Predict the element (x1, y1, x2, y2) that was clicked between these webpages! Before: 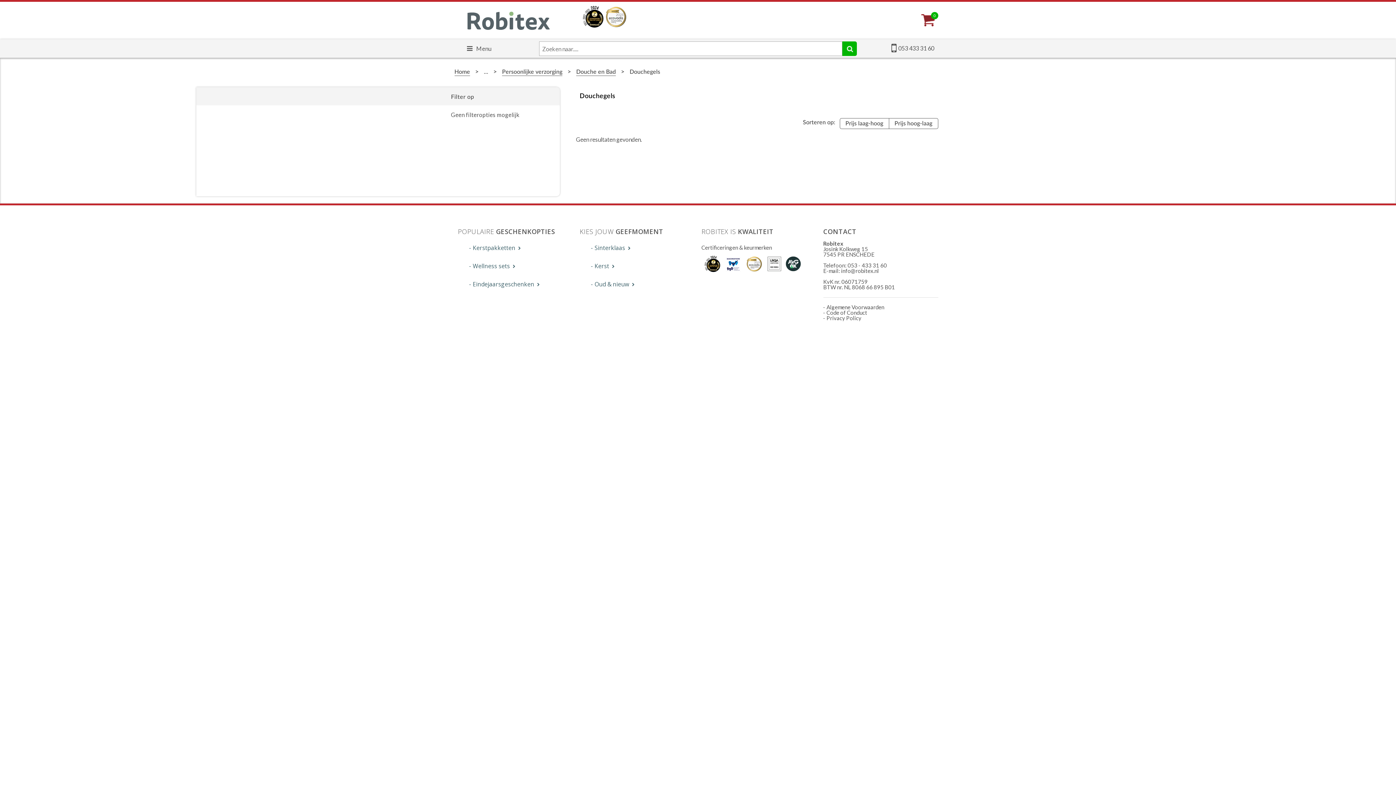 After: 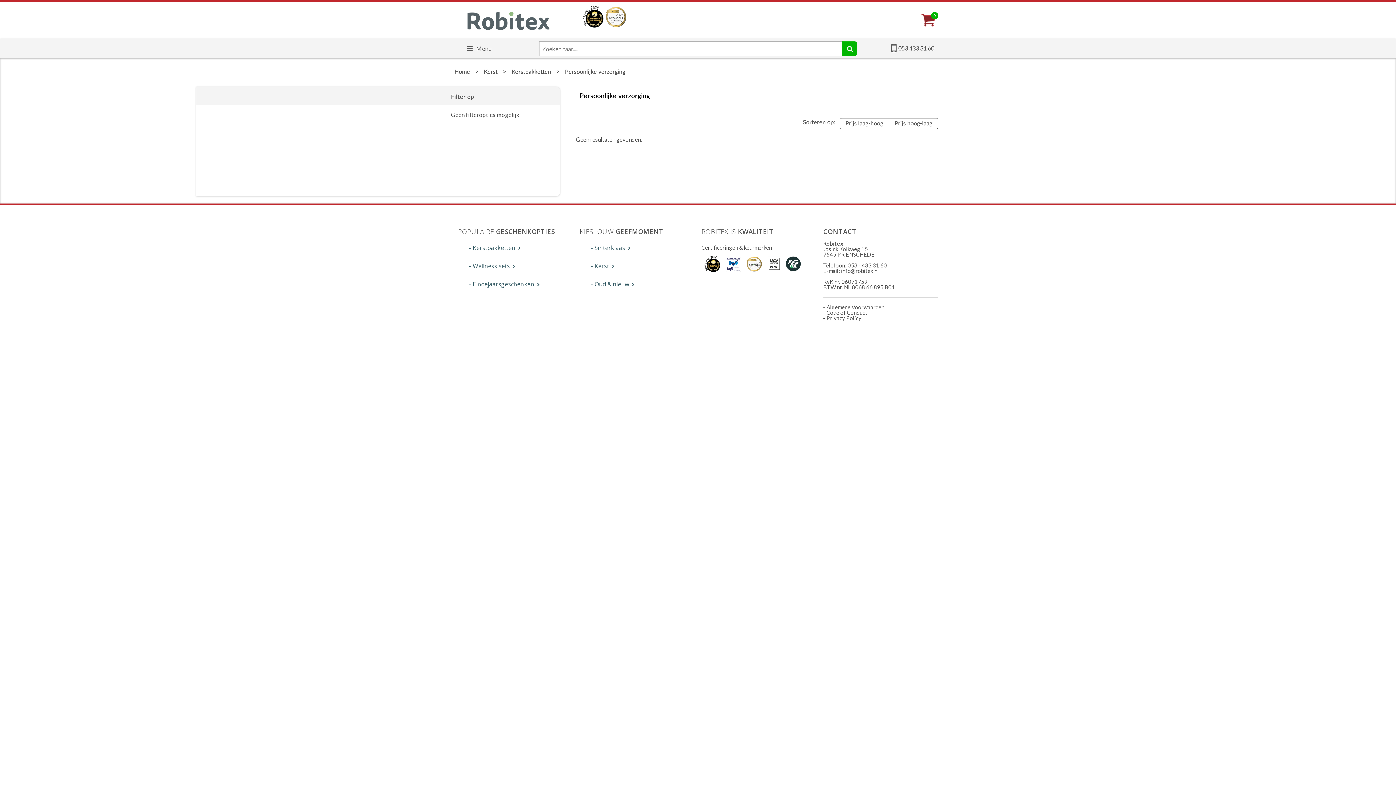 Action: label: Persoonlijke verzorging bbox: (502, 68, 562, 76)